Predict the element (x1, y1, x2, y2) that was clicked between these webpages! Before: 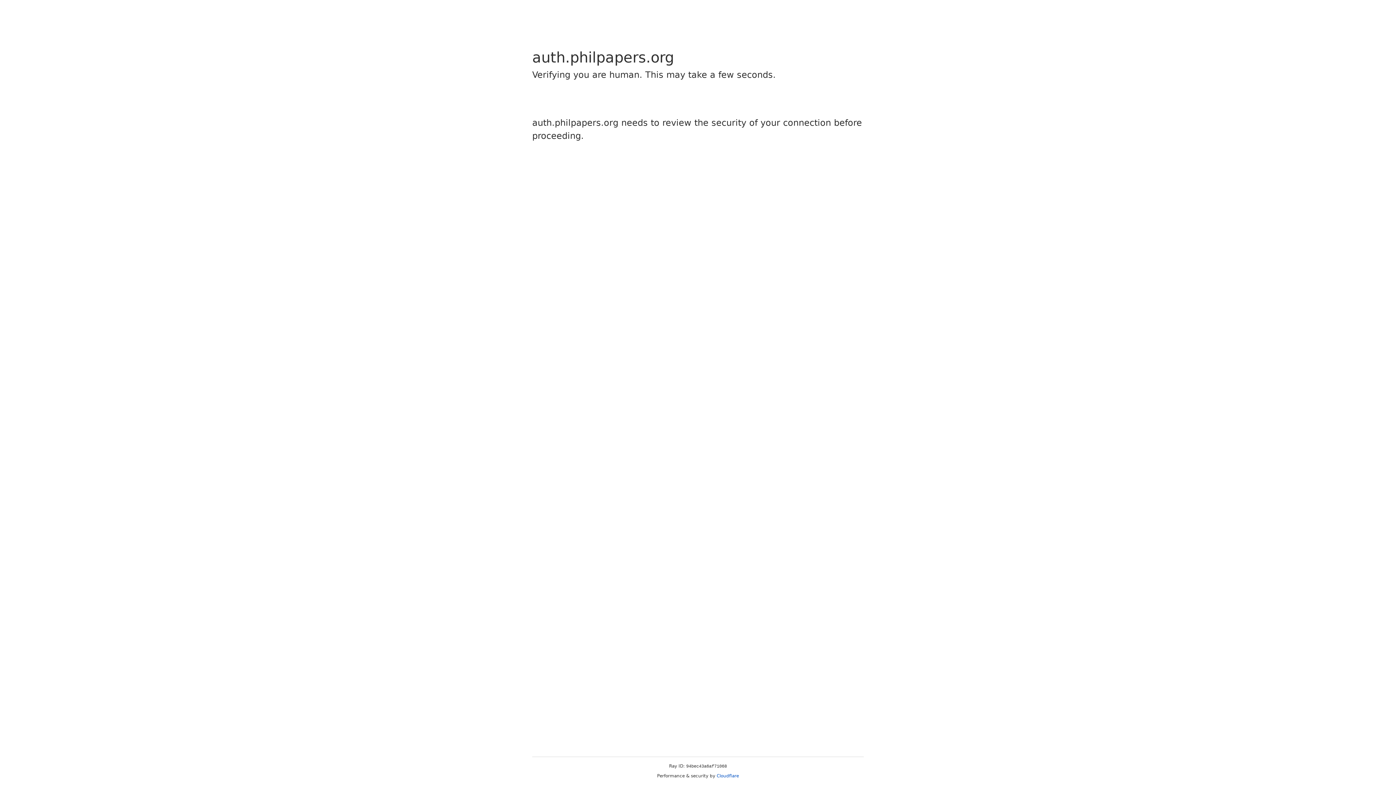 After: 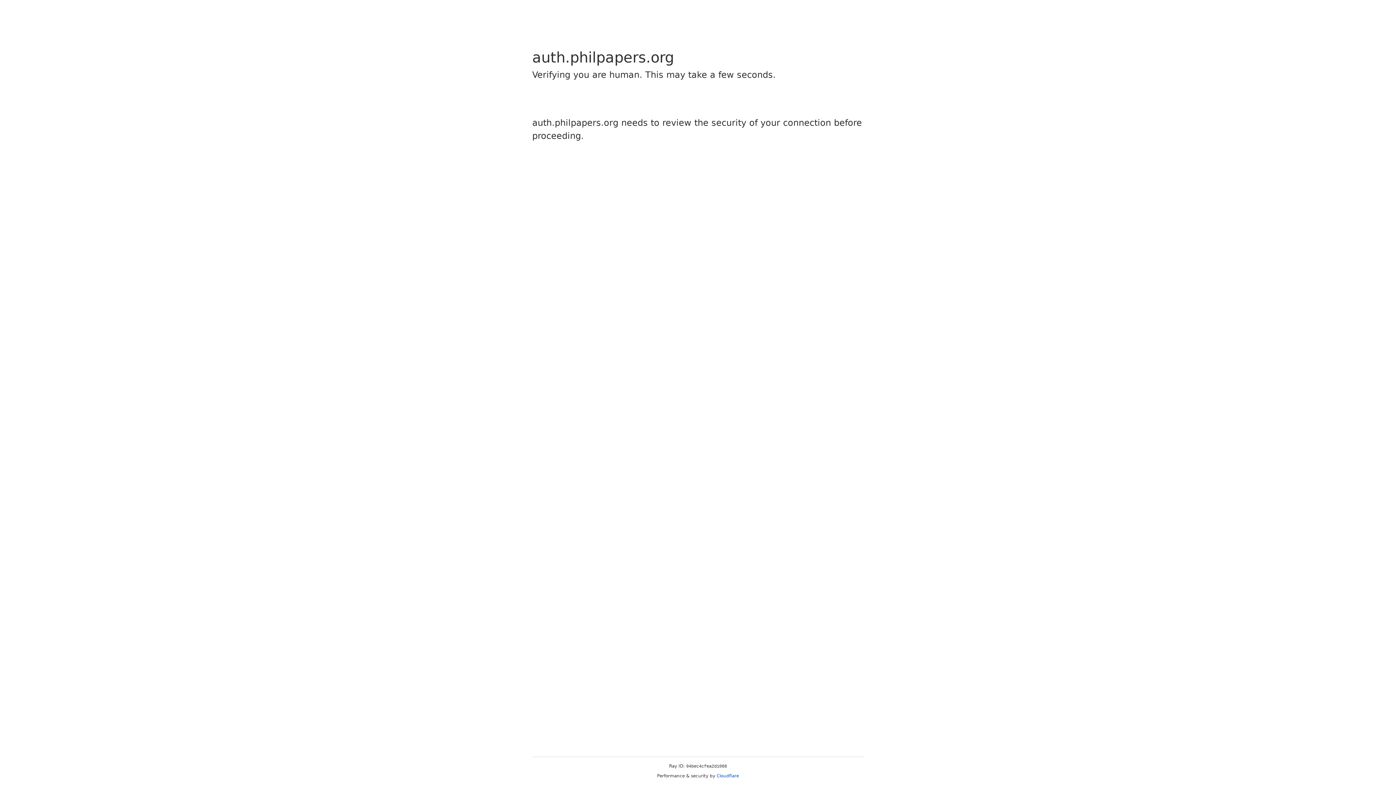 Action: bbox: (716, 773, 739, 778) label: Cloudflare